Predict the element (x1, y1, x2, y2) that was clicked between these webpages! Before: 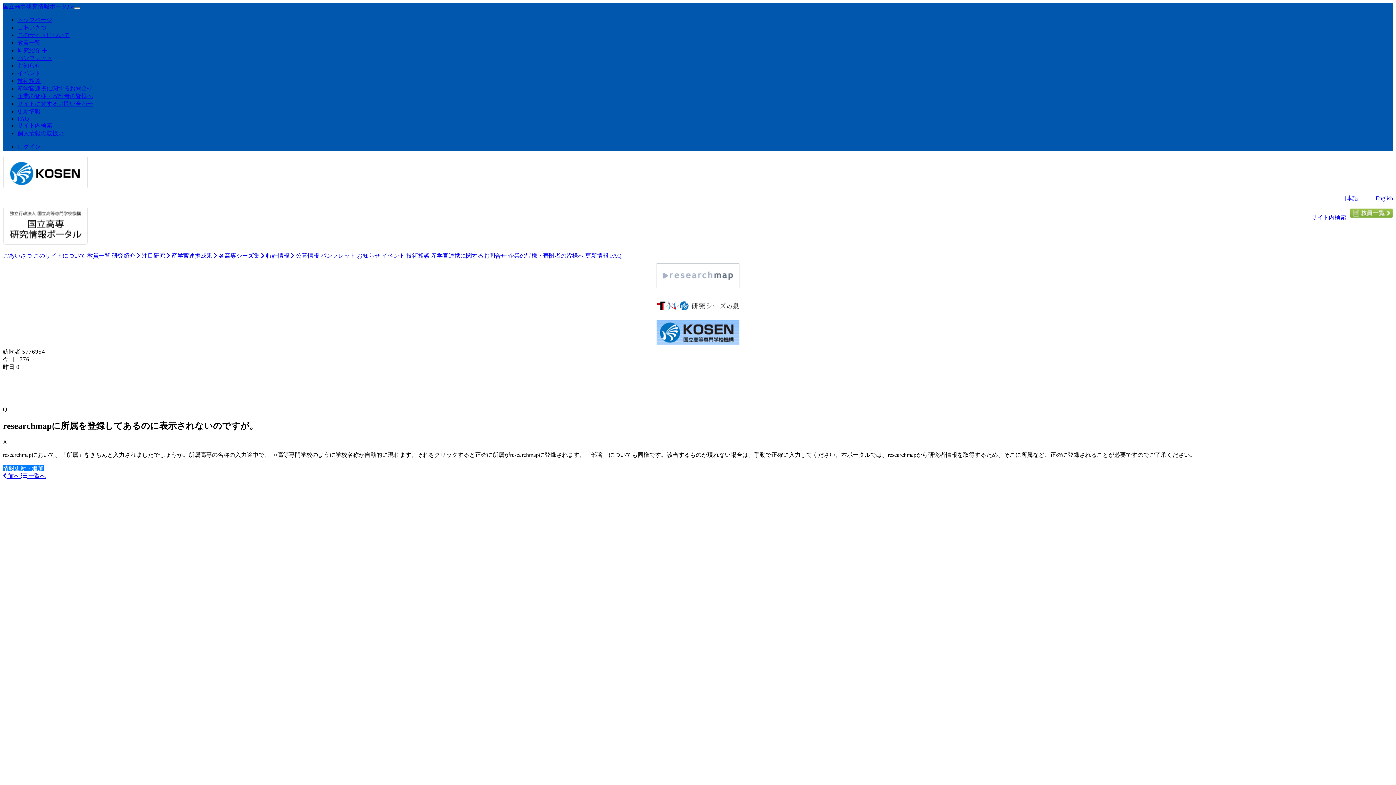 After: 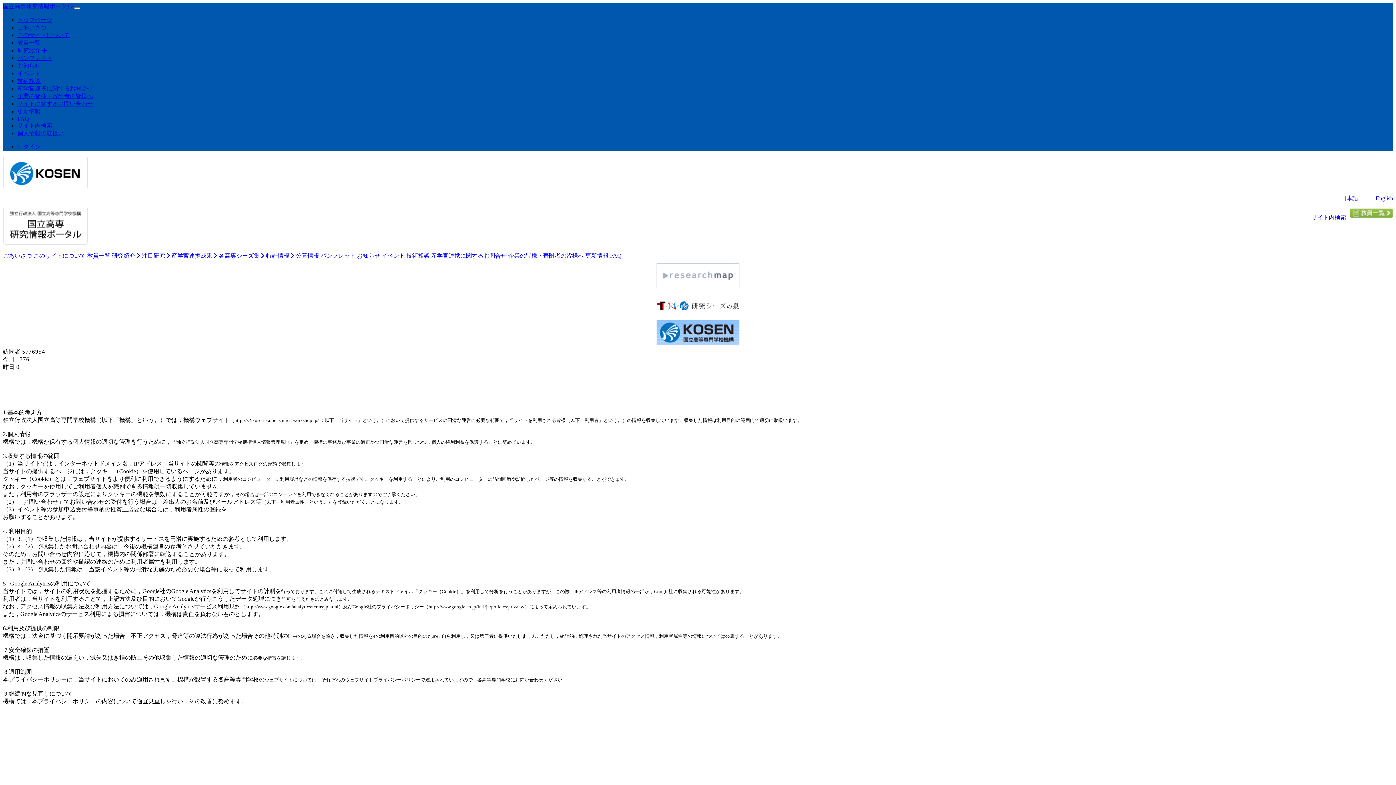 Action: bbox: (17, 130, 64, 136) label: 個人情報の取扱い